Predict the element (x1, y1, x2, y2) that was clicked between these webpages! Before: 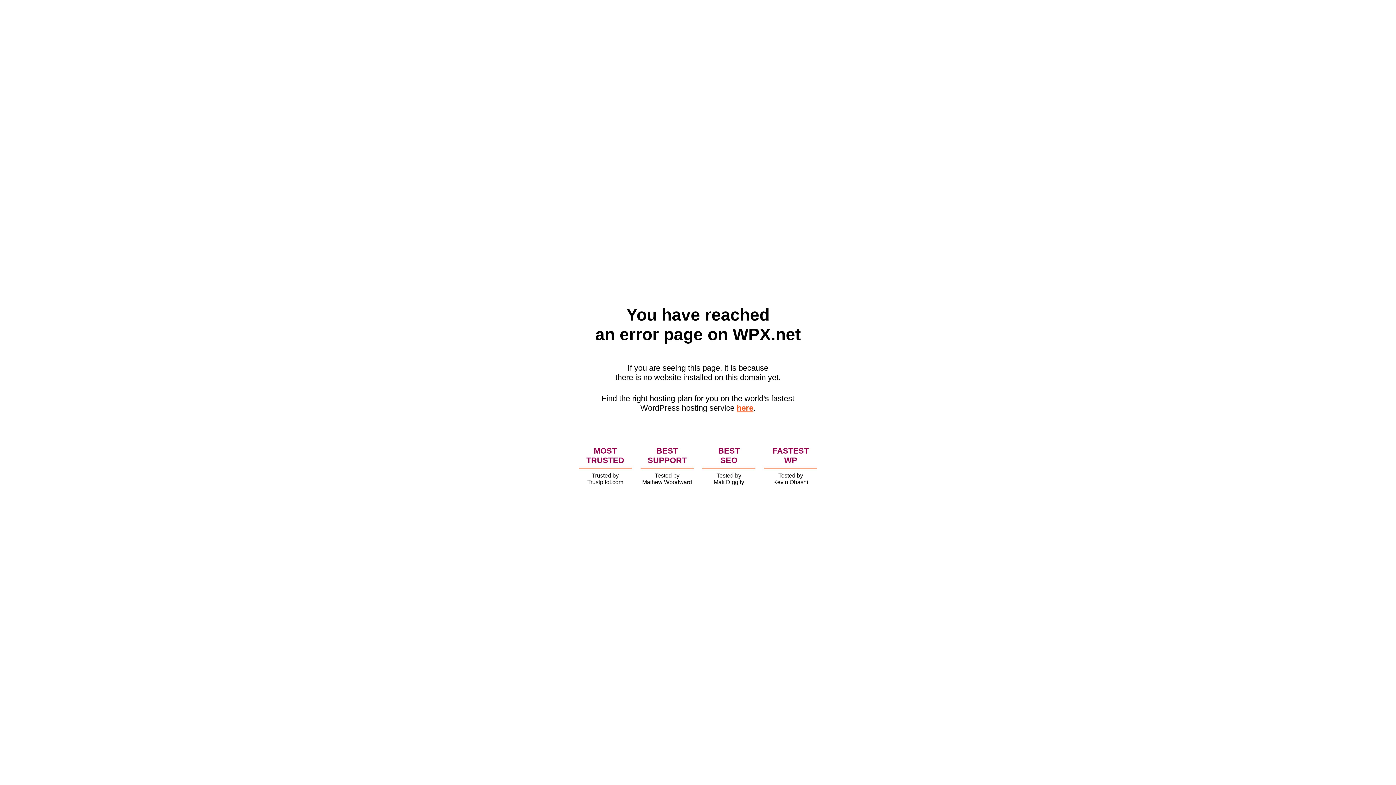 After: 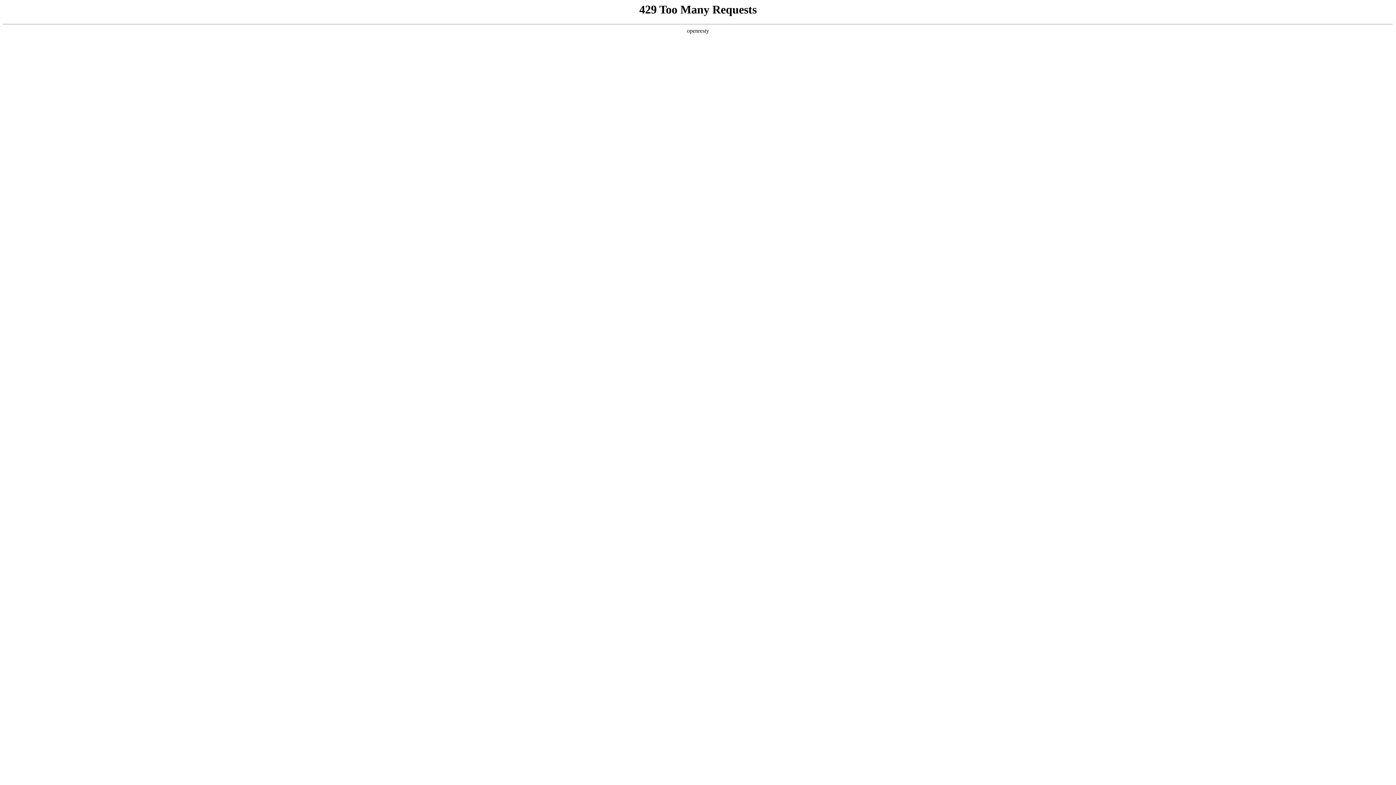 Action: bbox: (736, 403, 753, 412) label: here